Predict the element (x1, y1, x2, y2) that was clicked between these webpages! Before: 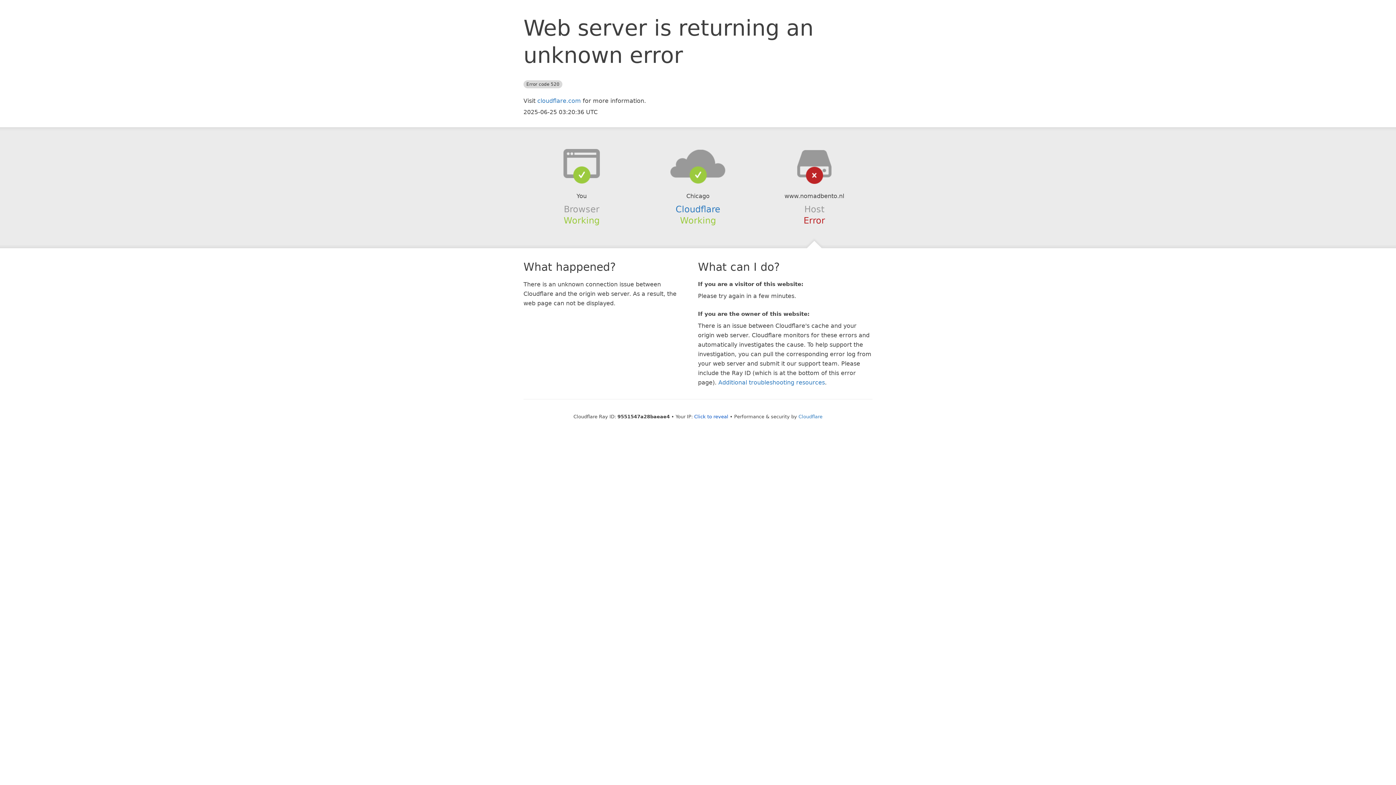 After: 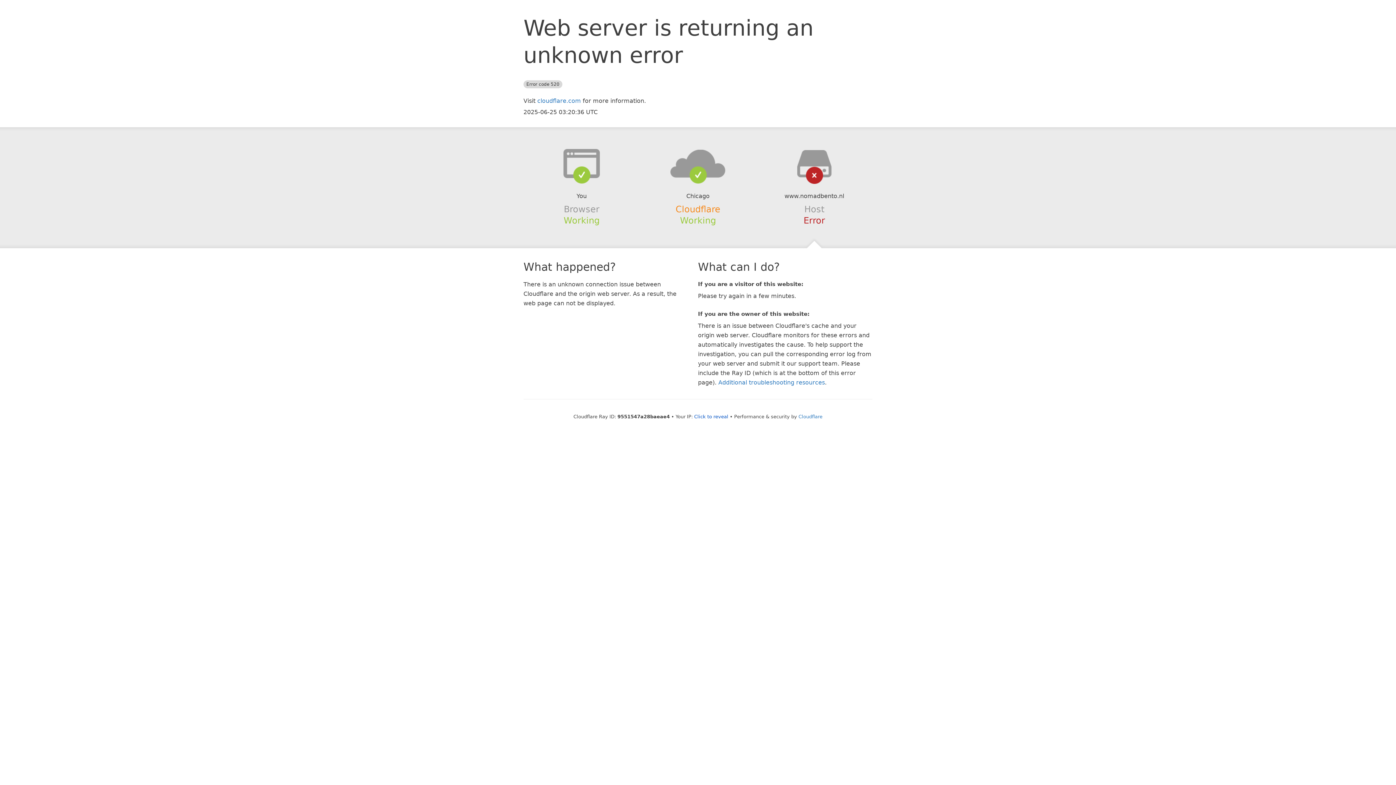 Action: bbox: (675, 204, 720, 214) label: Cloudflare